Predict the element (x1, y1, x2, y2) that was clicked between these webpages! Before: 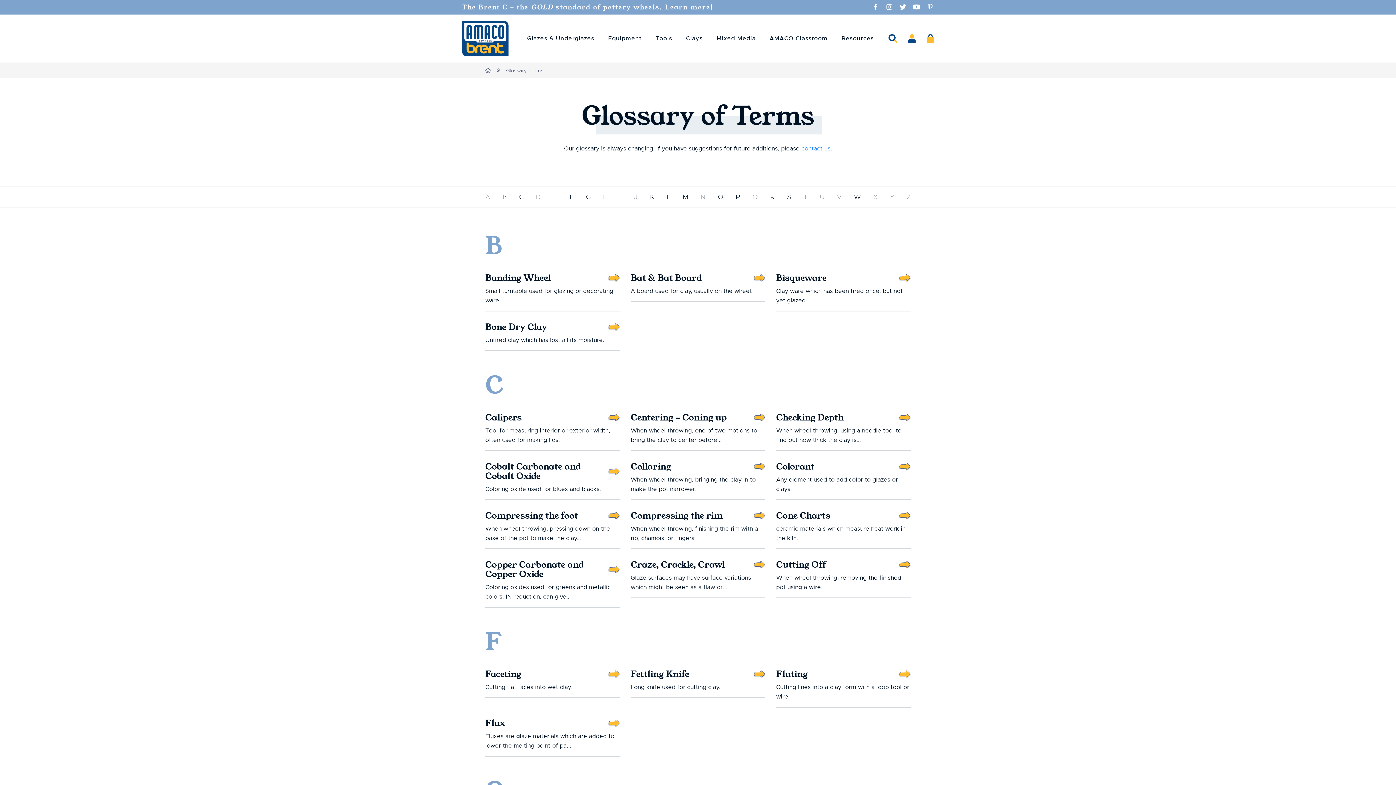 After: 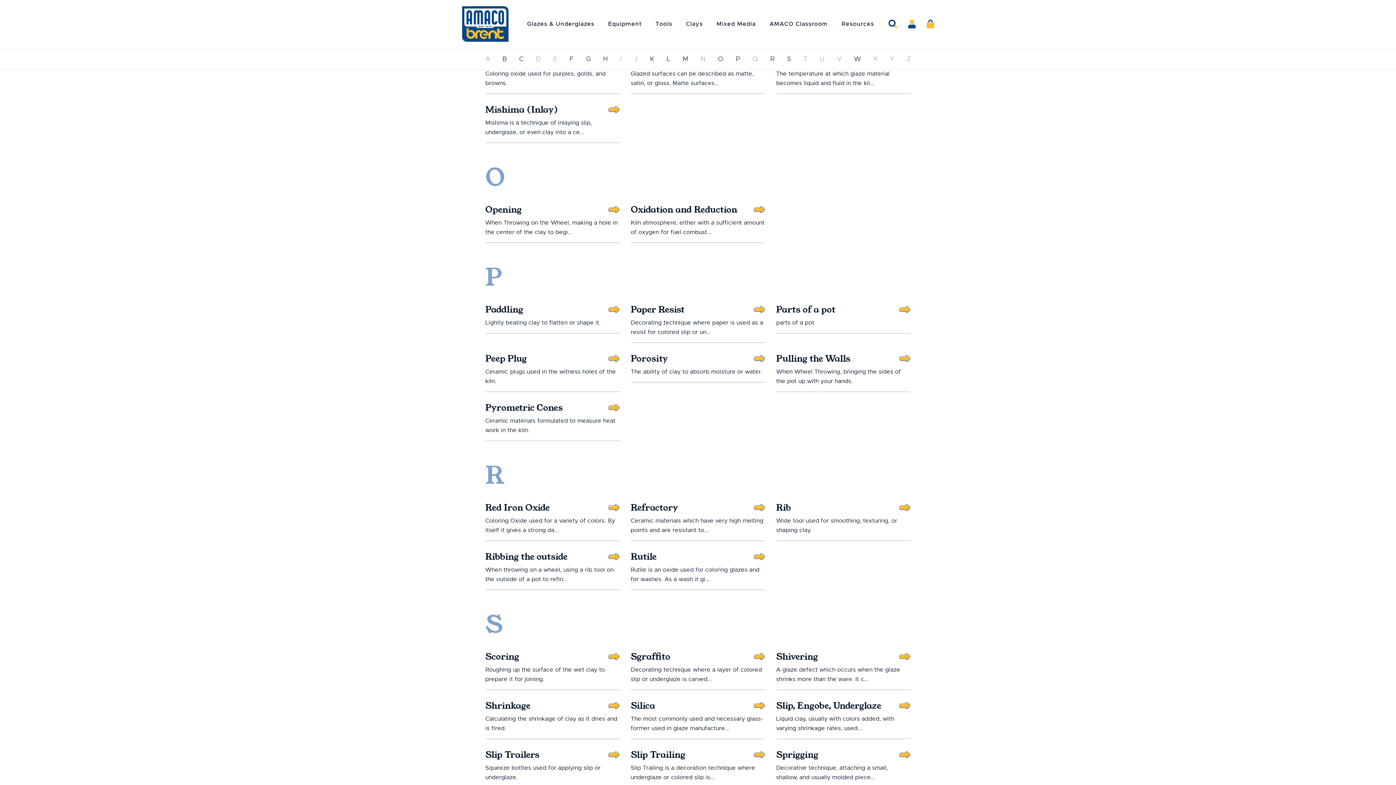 Action: bbox: (682, 193, 688, 201) label: M